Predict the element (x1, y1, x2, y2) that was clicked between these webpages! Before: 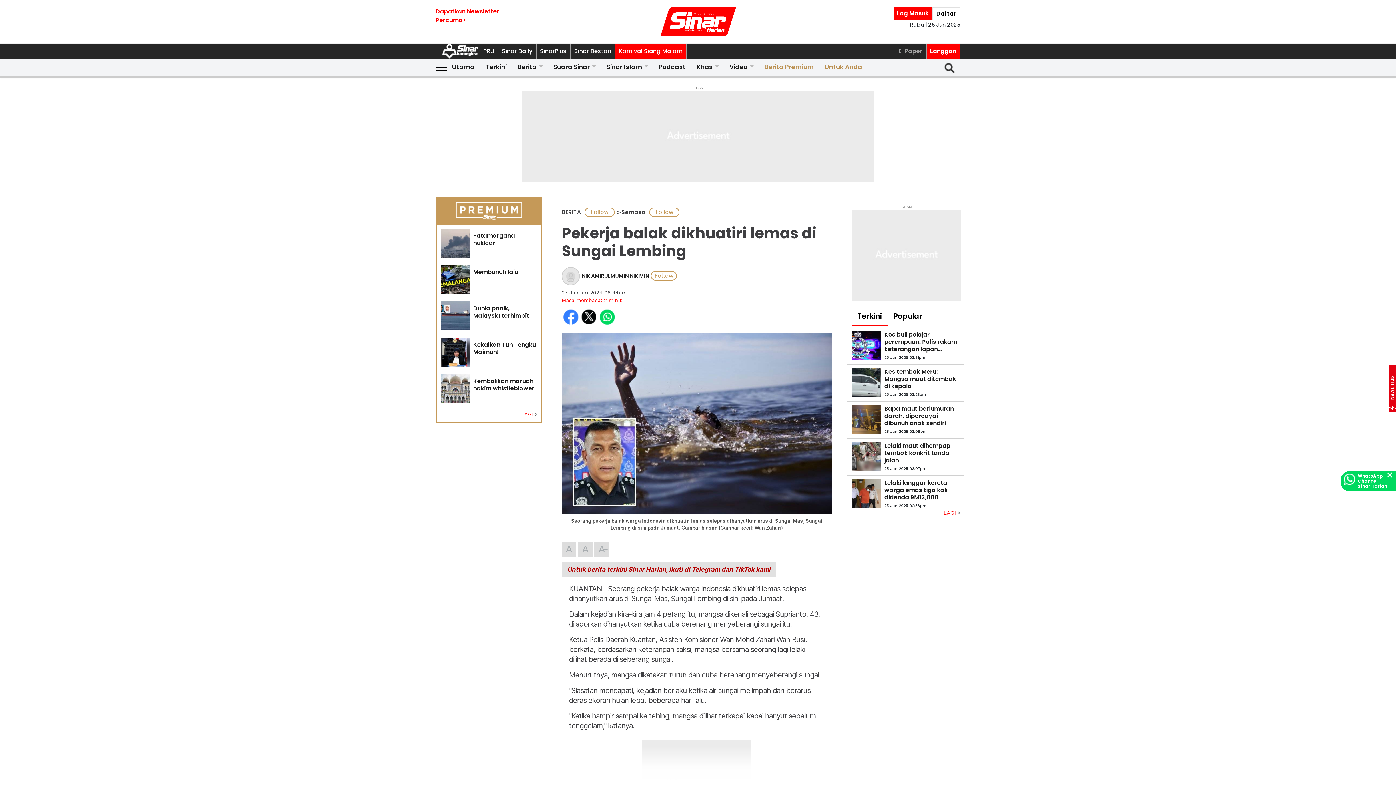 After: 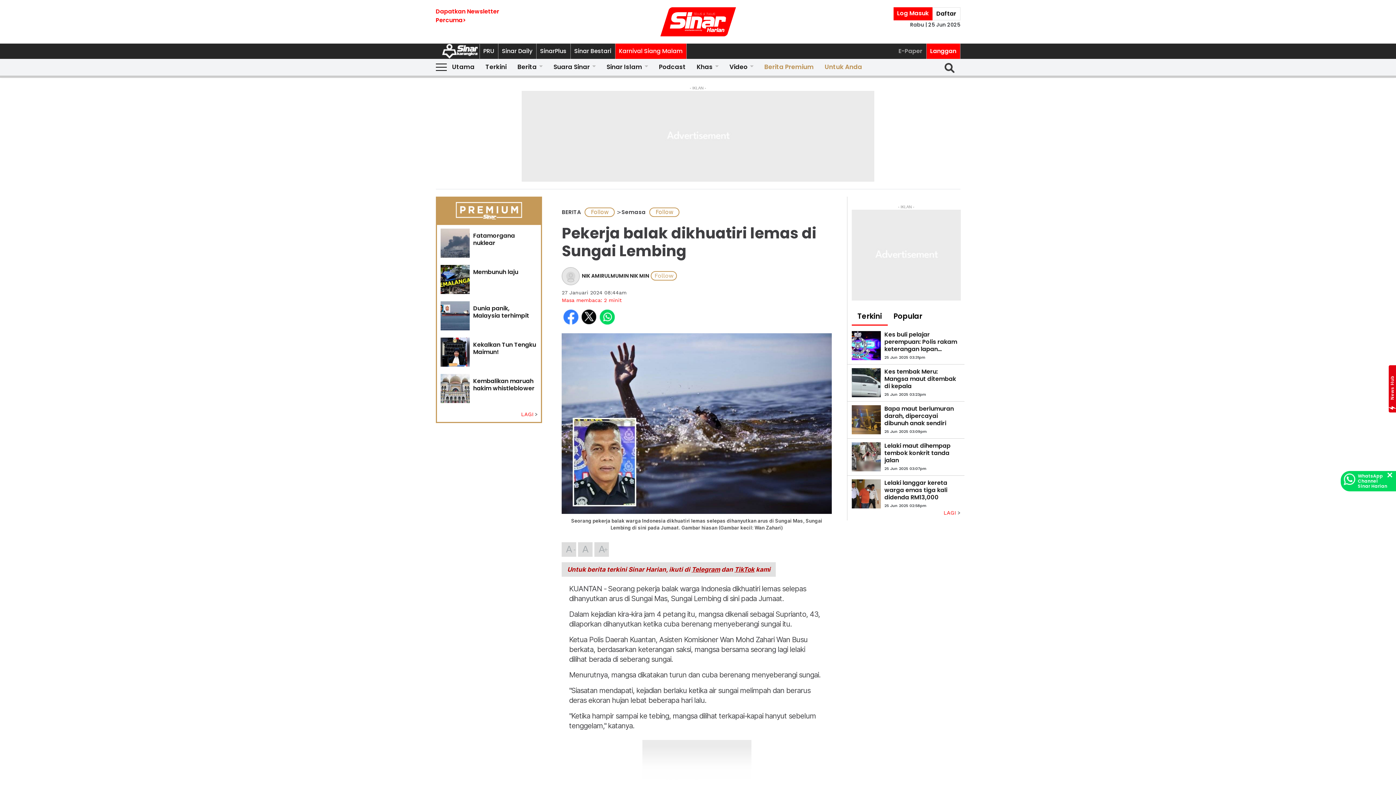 Action: bbox: (851, 308, 887, 325) label: Terkini